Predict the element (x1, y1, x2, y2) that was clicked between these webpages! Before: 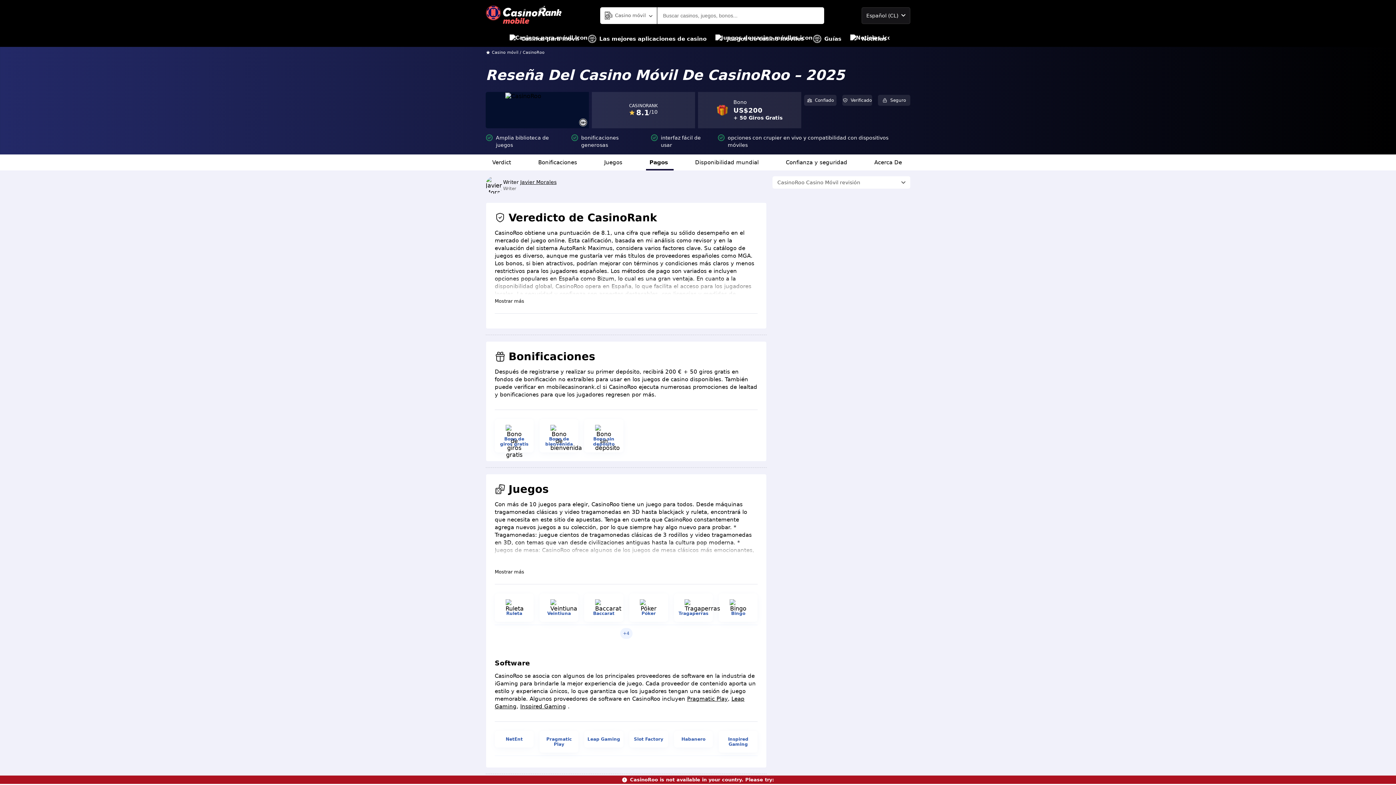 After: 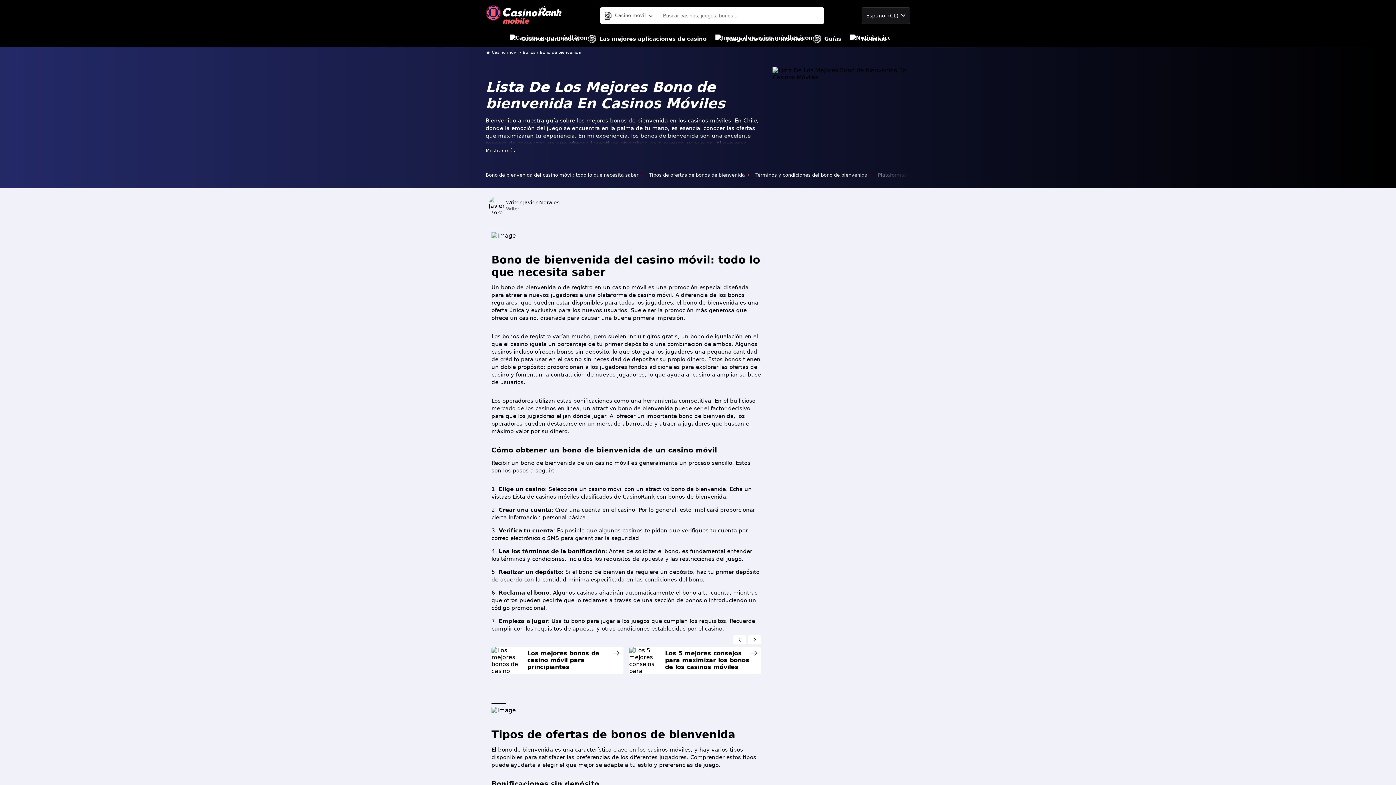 Action: label: Bono de bienvenida bbox: (542, 436, 575, 446)